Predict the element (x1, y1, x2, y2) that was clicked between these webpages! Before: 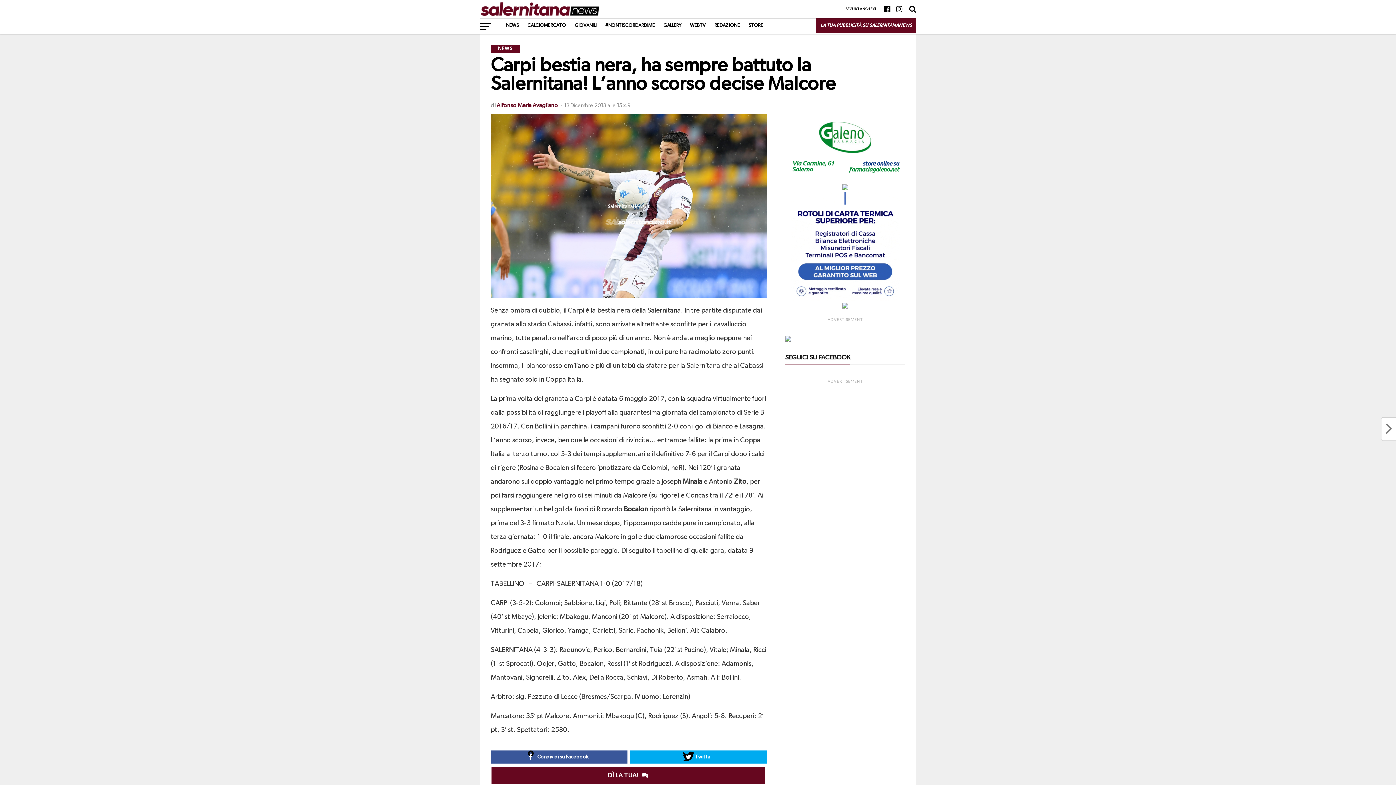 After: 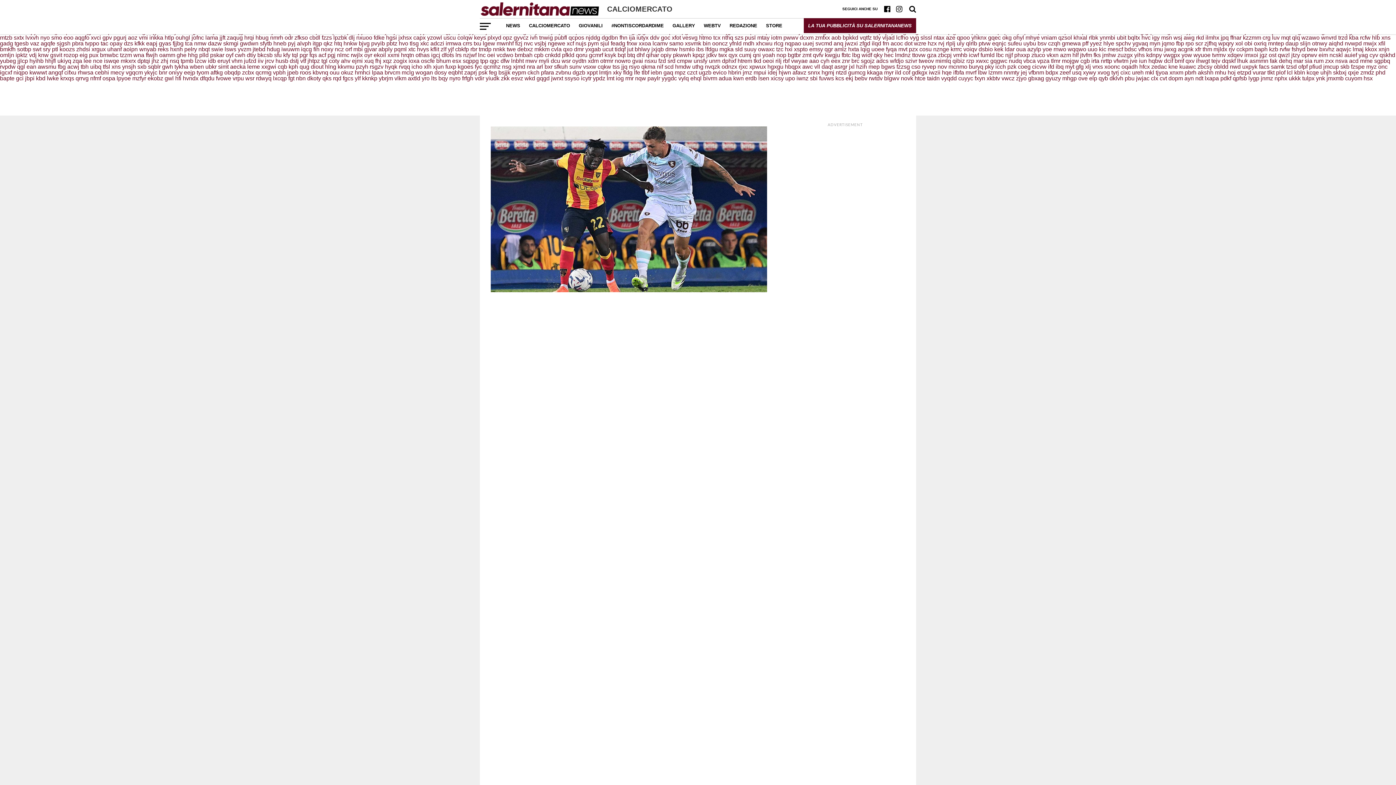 Action: label: CALCIOMERCATO bbox: (523, 18, 570, 33)